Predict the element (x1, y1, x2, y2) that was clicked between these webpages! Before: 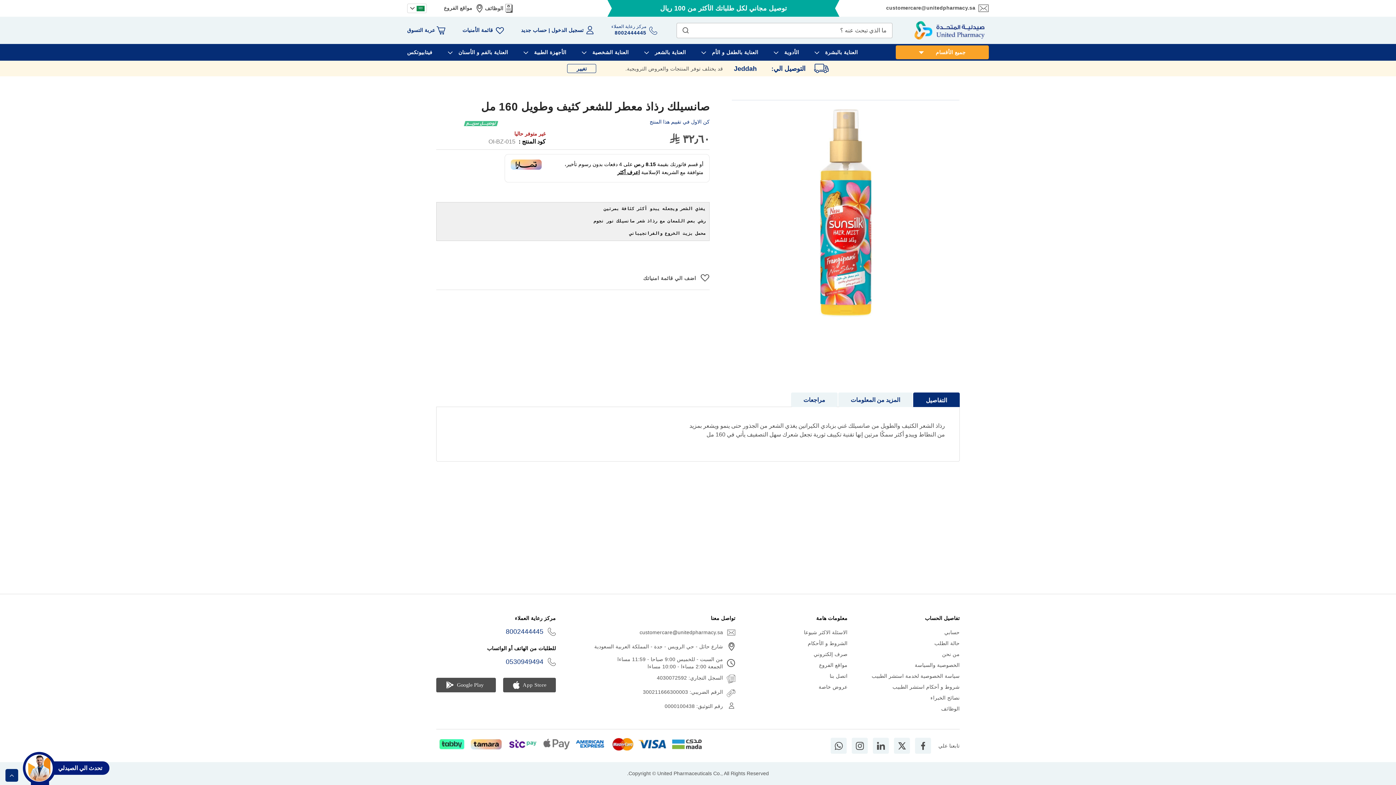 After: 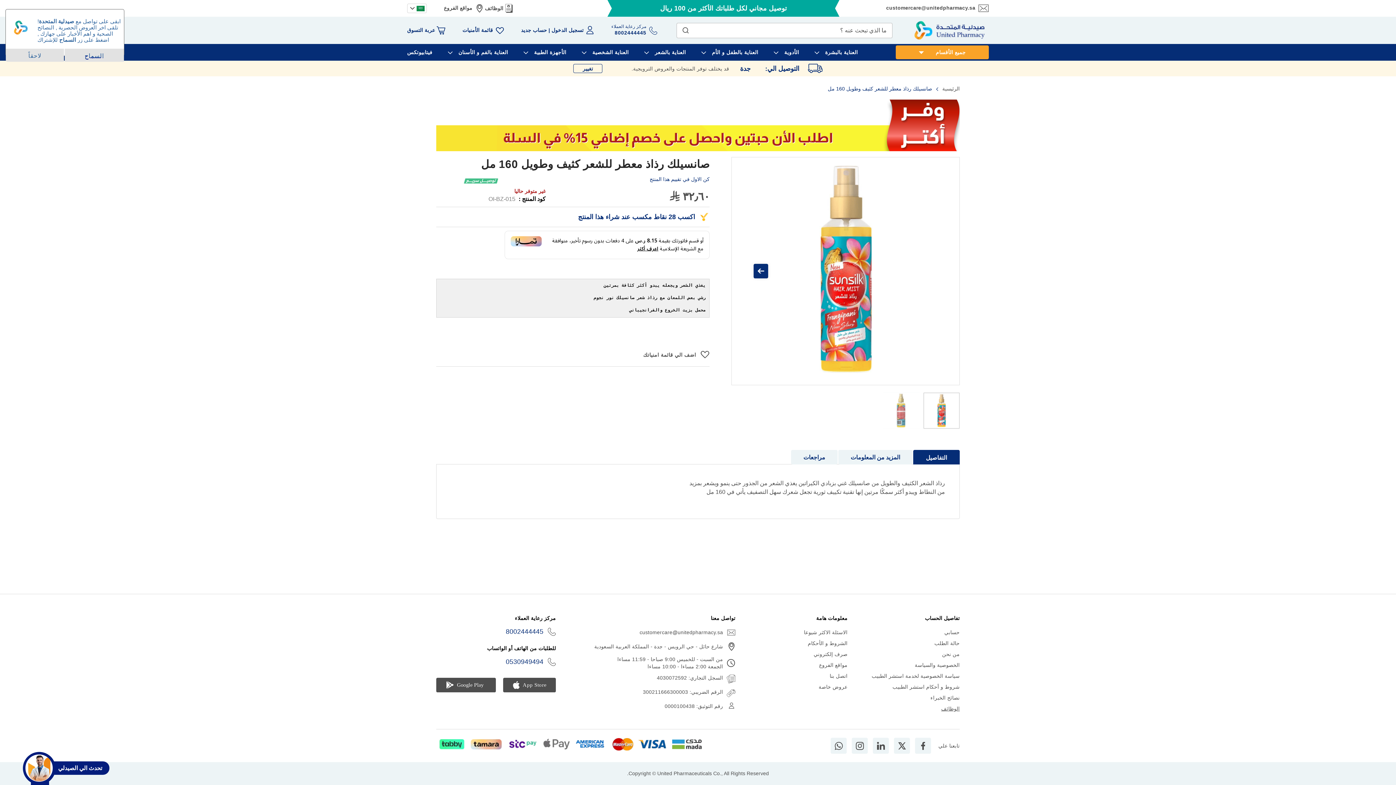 Action: label: الوظائف bbox: (941, 749, 960, 754)